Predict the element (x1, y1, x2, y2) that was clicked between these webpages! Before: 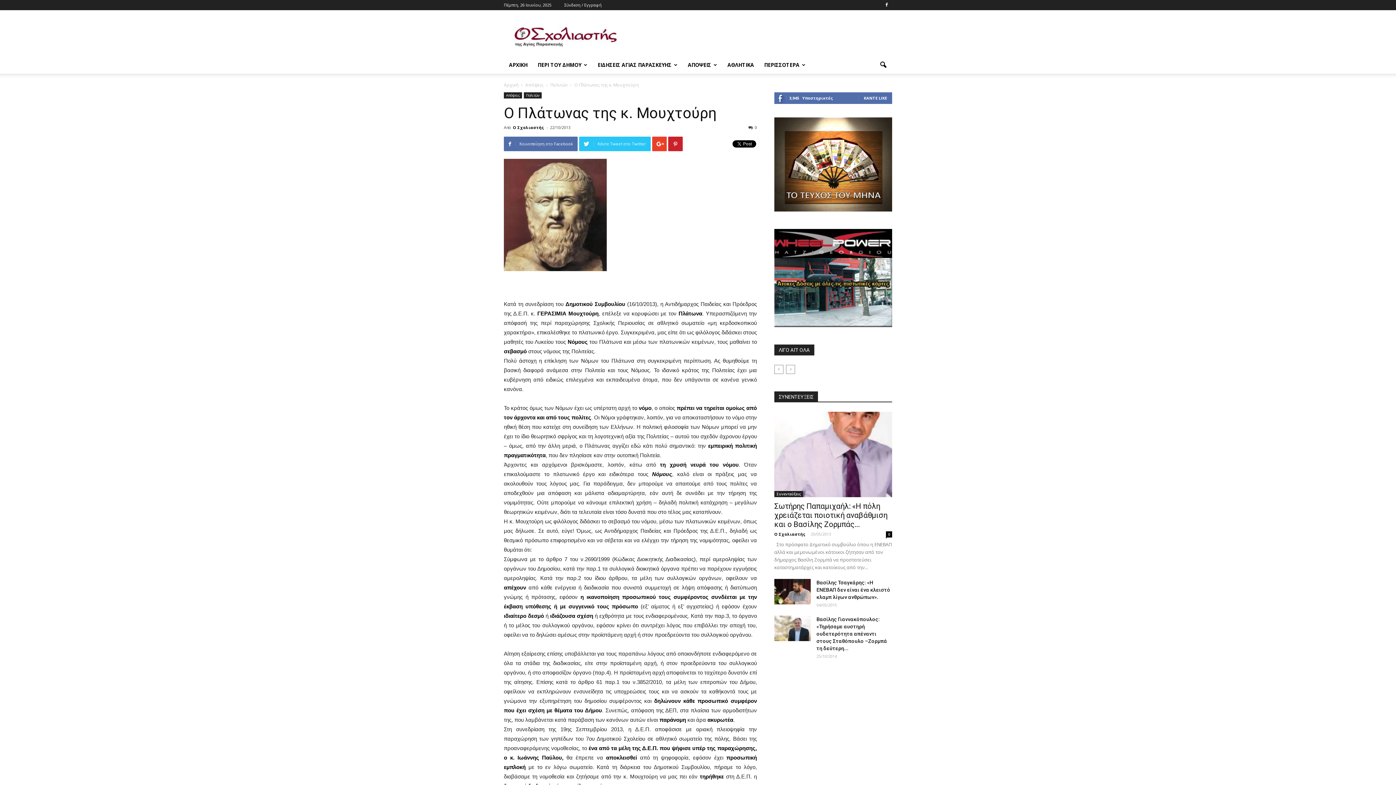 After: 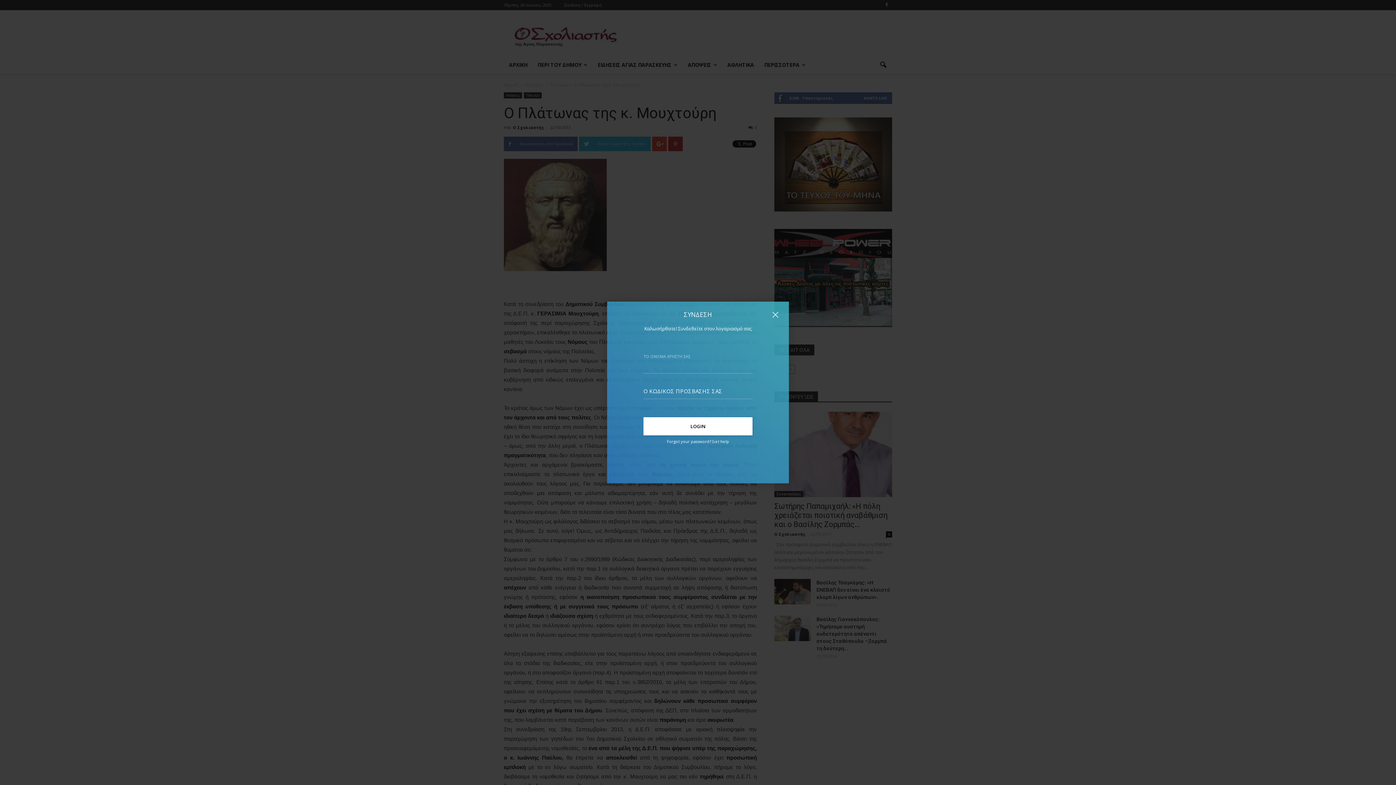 Action: bbox: (564, 2, 601, 7) label: Σύνδεση / Εγγραφή